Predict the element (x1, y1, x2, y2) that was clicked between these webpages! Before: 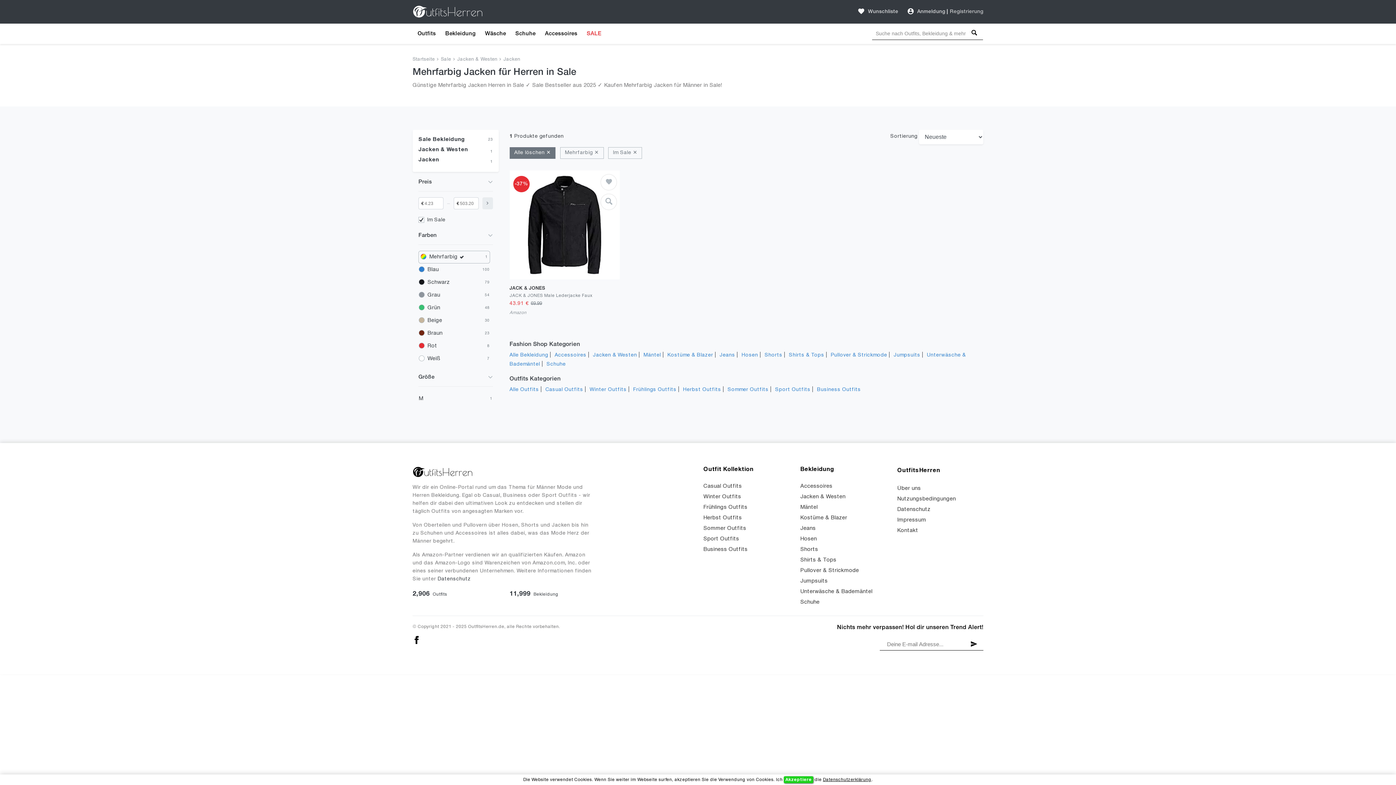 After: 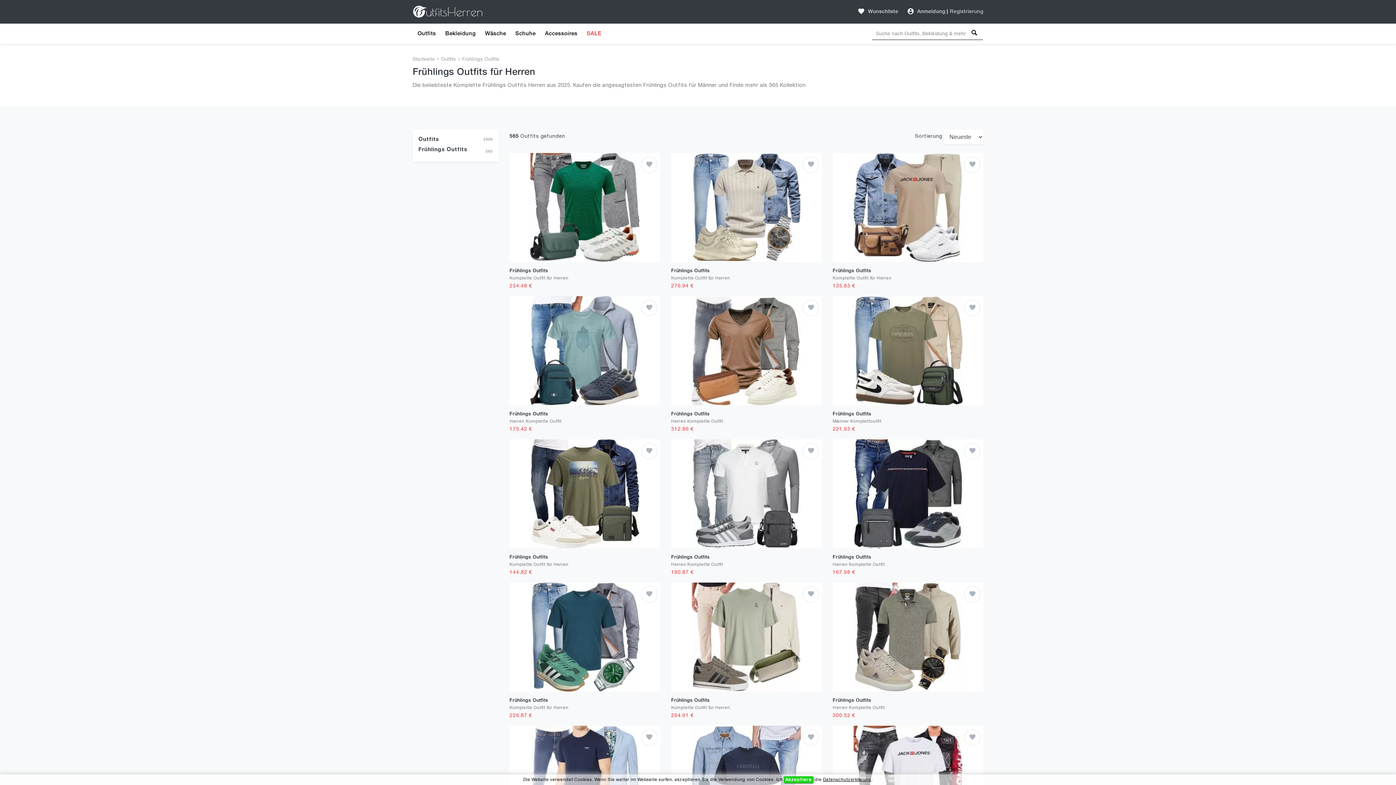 Action: bbox: (633, 387, 676, 392) label: Frühlings Outfits